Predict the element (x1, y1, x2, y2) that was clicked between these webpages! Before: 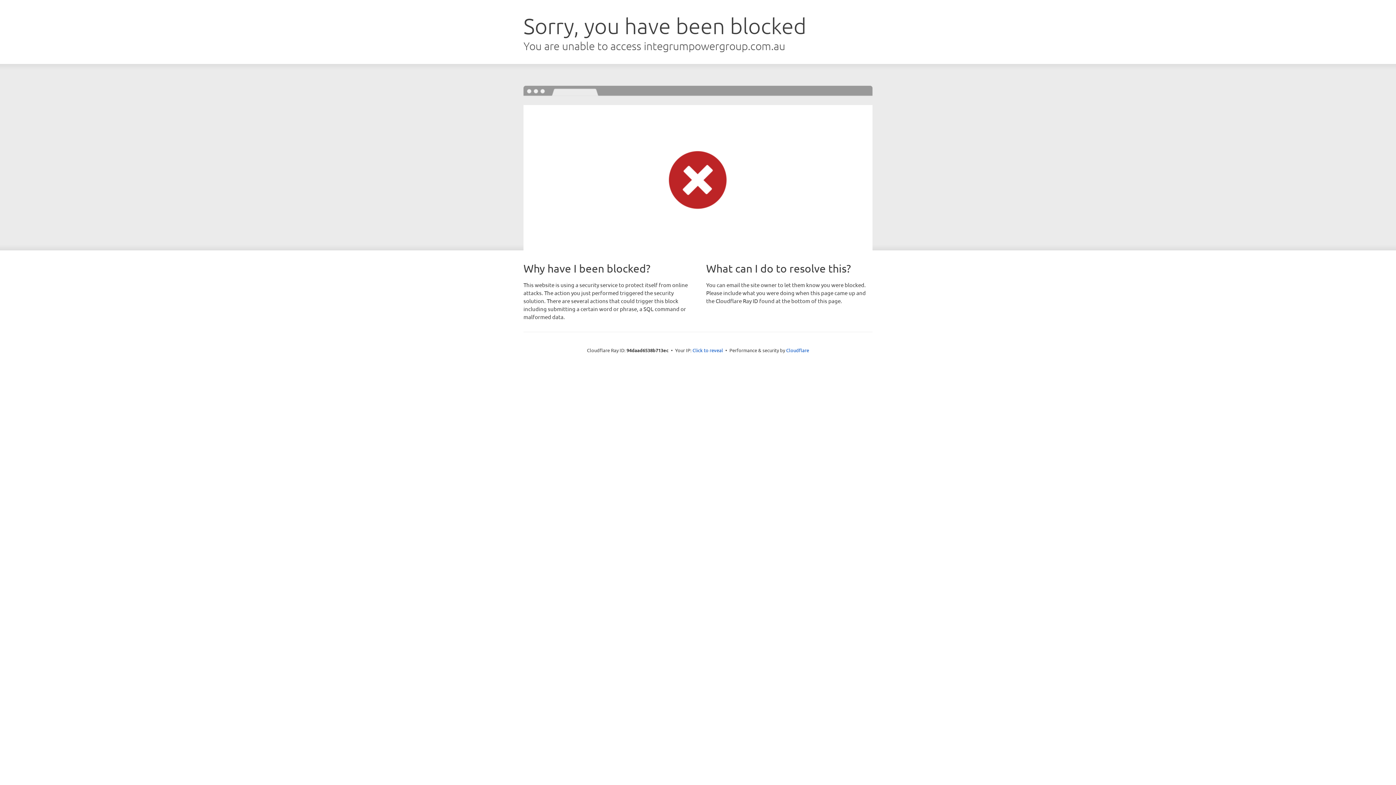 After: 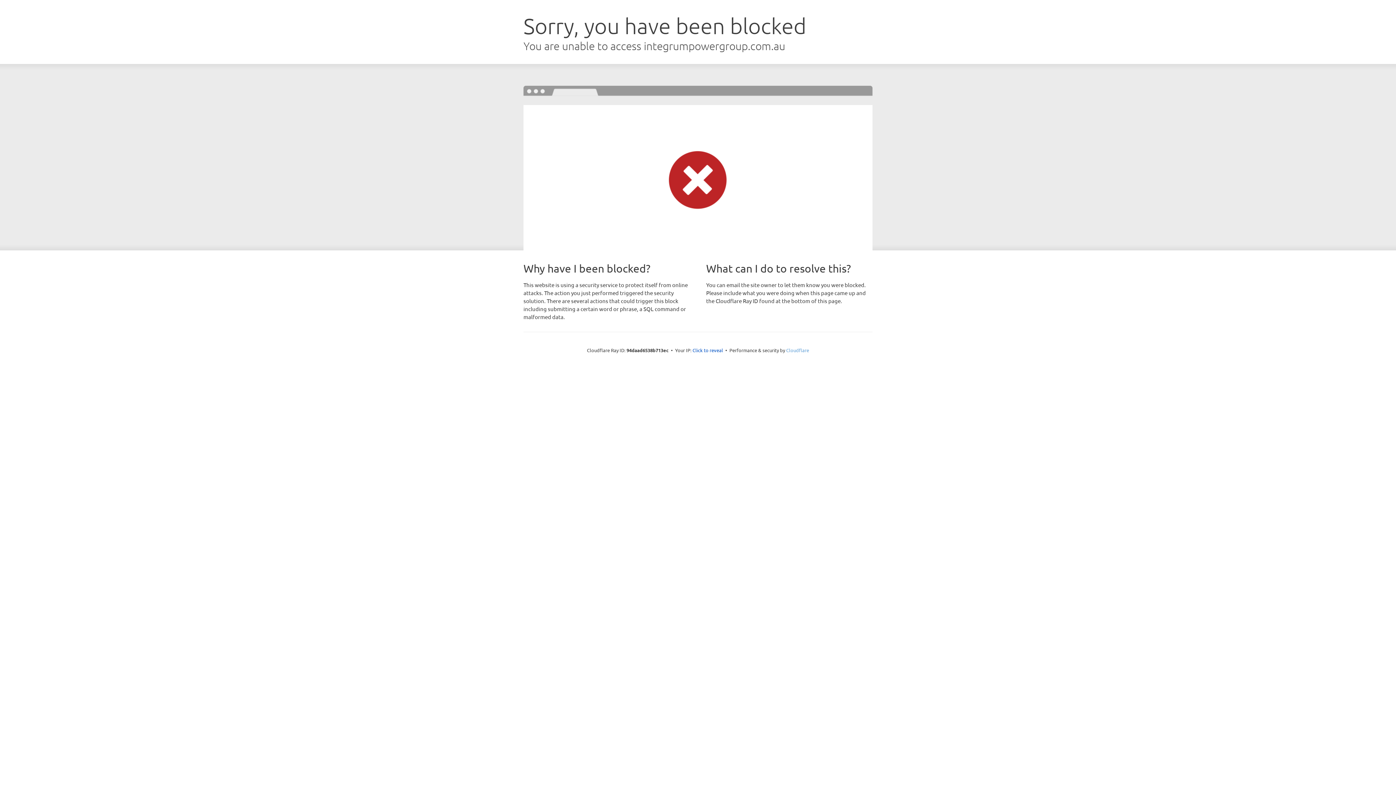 Action: bbox: (786, 347, 809, 353) label: Cloudflare